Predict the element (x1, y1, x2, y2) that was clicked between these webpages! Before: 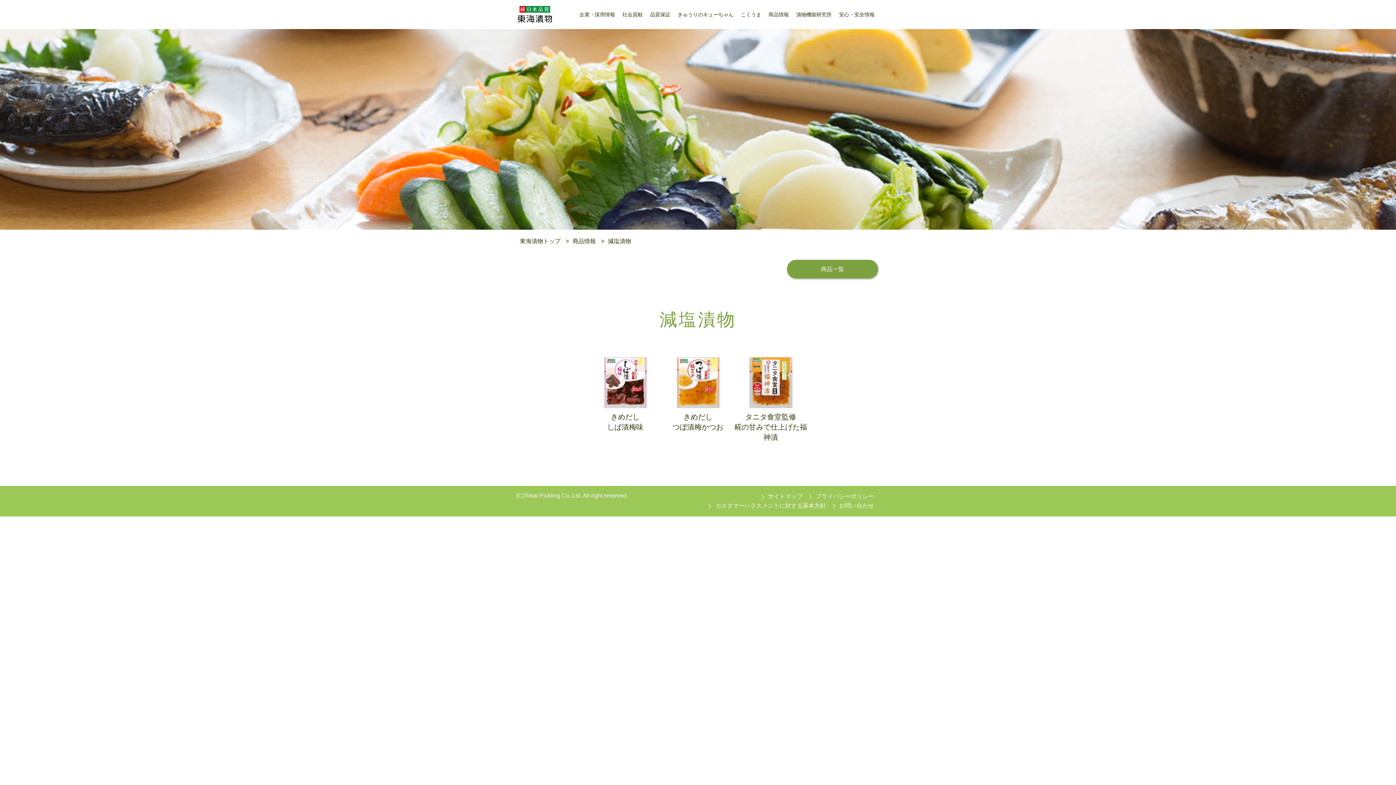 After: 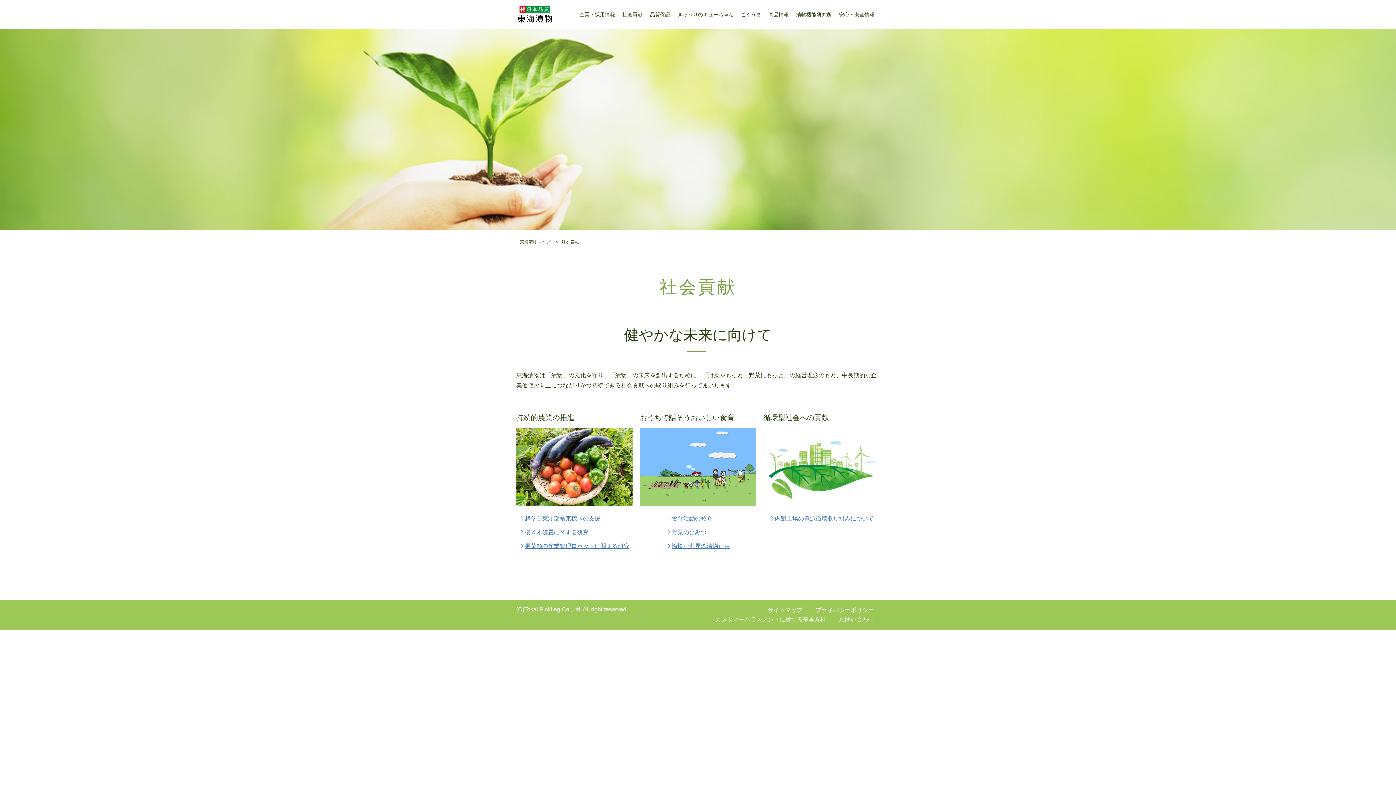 Action: label: 社会貢献 bbox: (622, 11, 642, 17)